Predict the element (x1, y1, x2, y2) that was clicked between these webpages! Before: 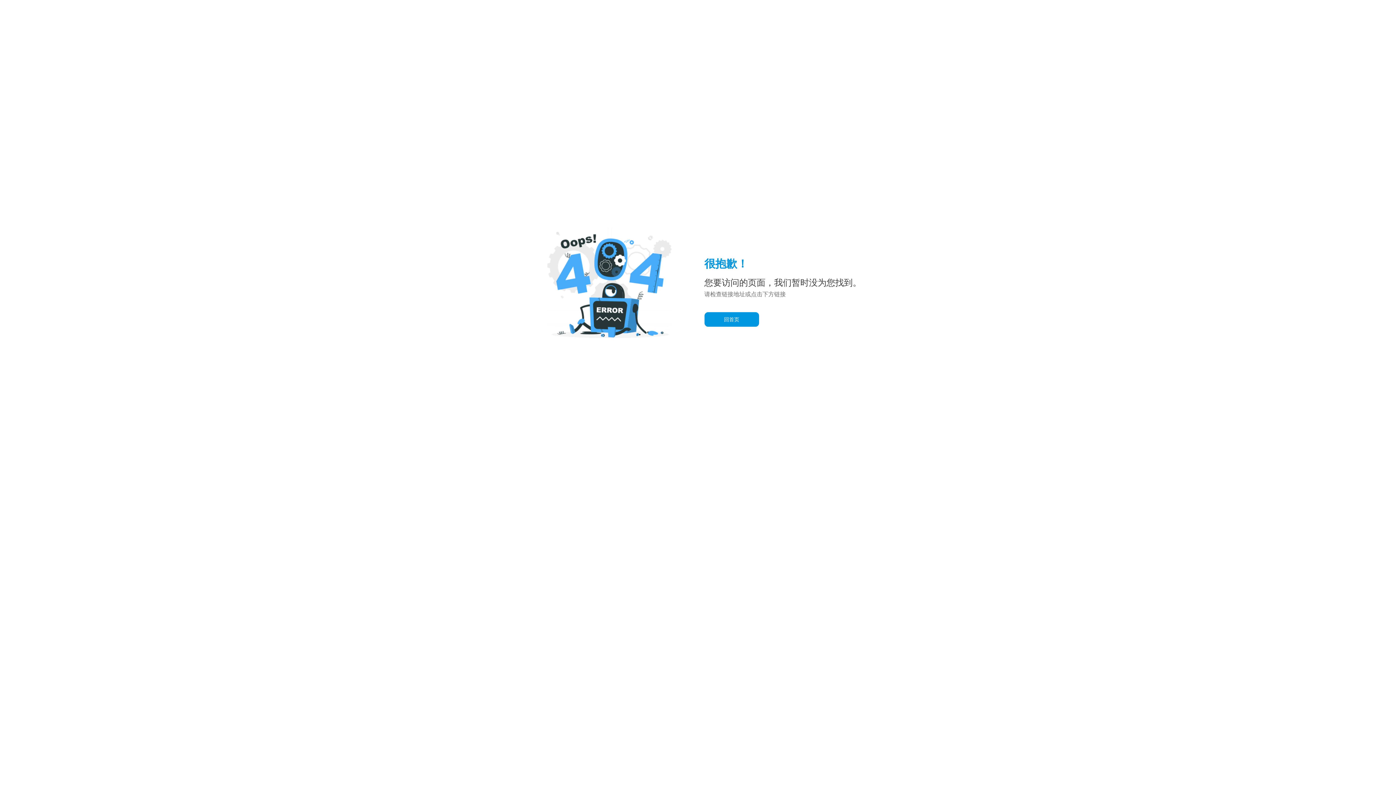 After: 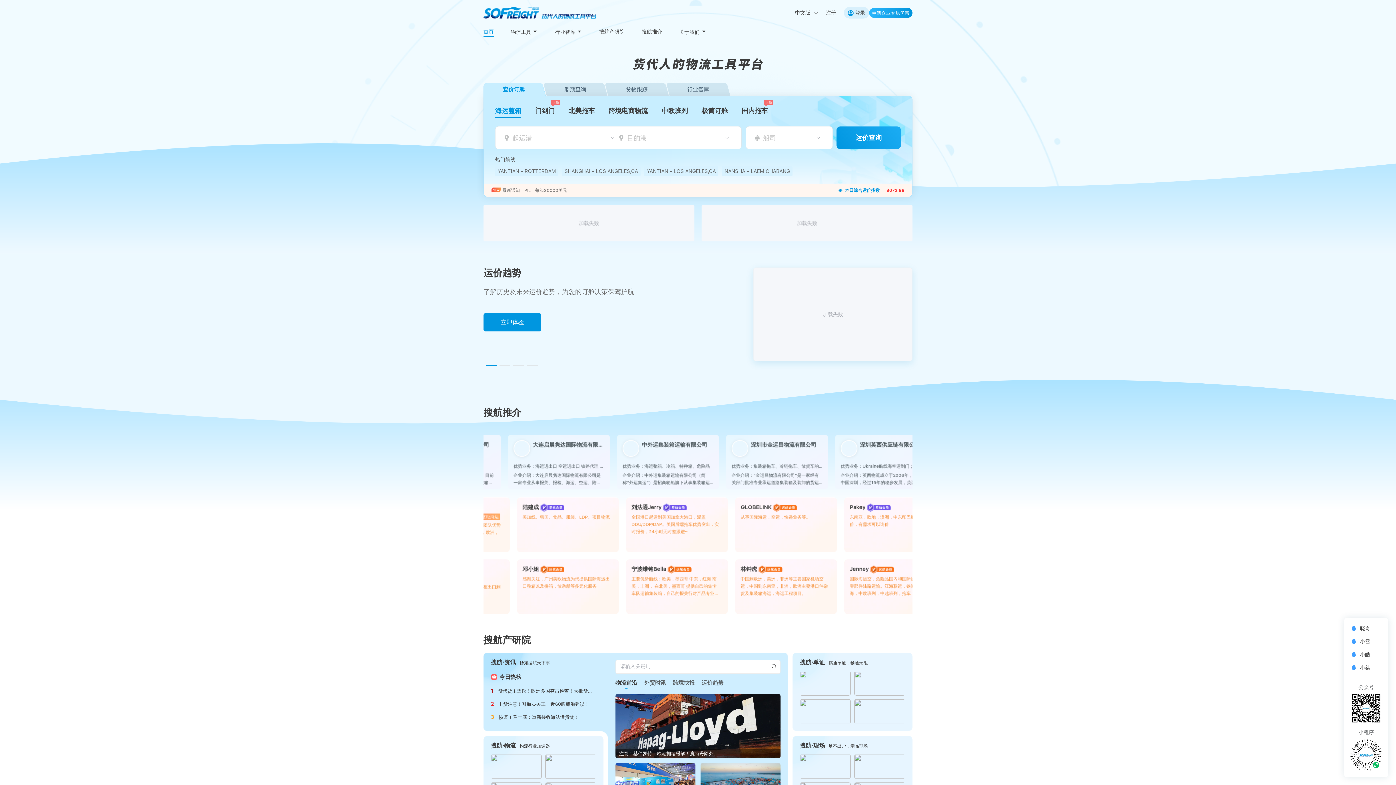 Action: bbox: (704, 312, 759, 327) label: 回首页